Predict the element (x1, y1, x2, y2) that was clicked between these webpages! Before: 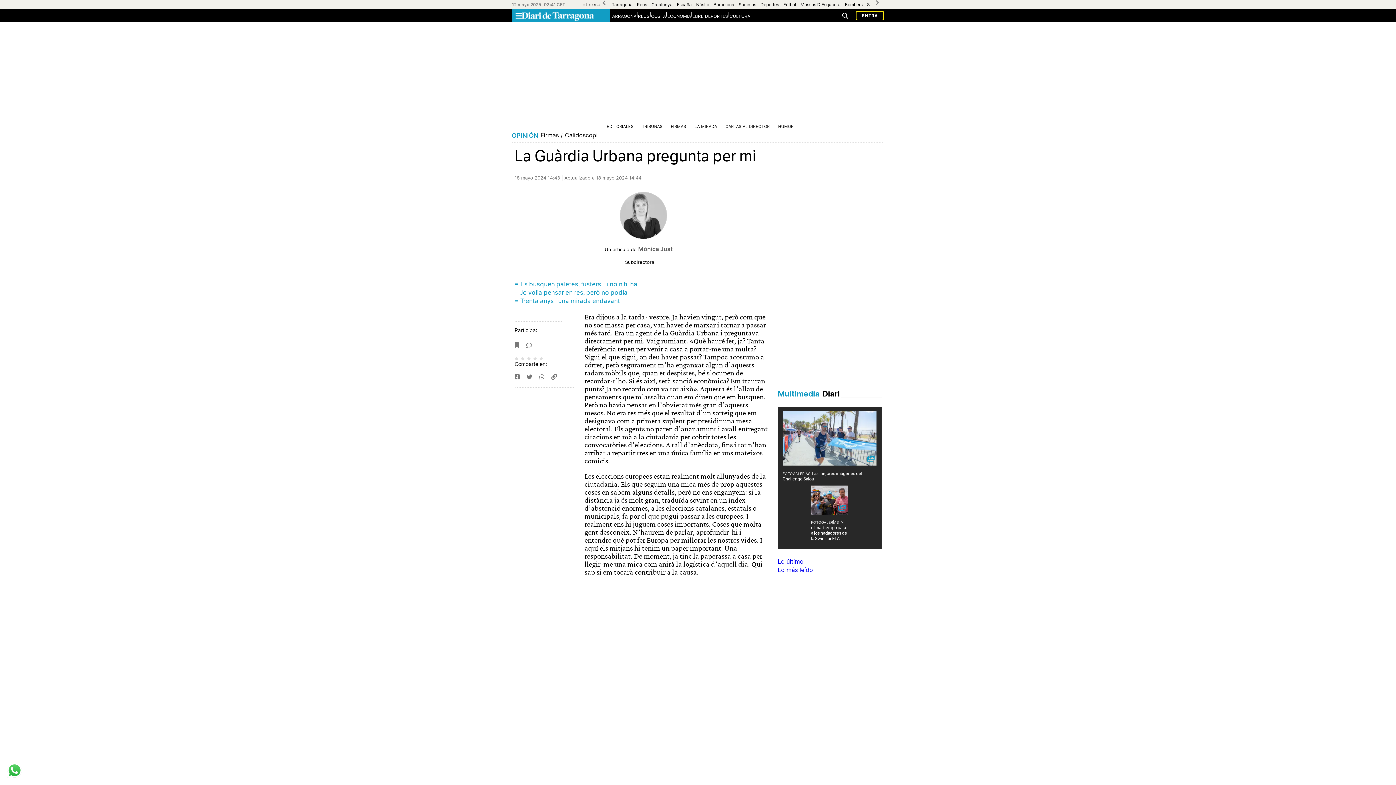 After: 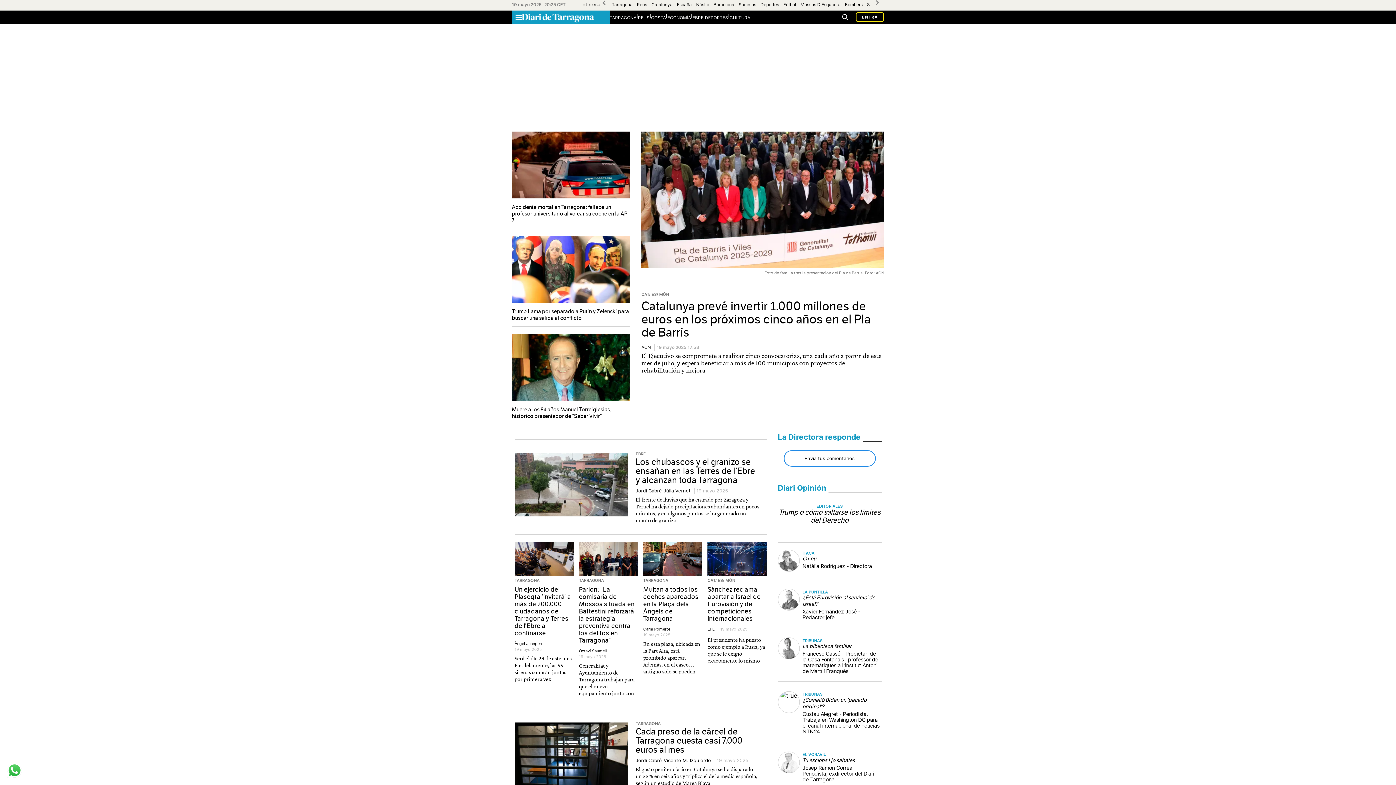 Action: bbox: (521, 10, 598, 20)